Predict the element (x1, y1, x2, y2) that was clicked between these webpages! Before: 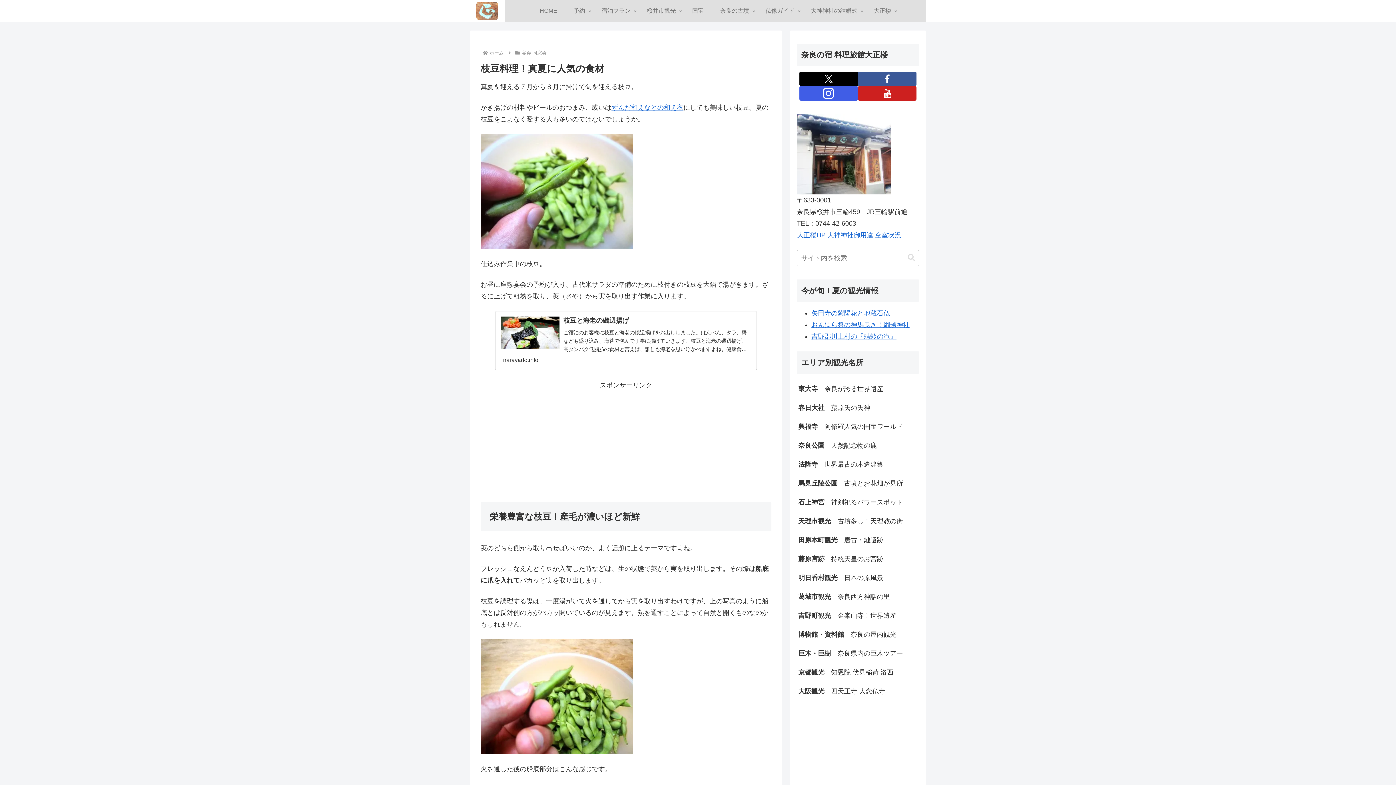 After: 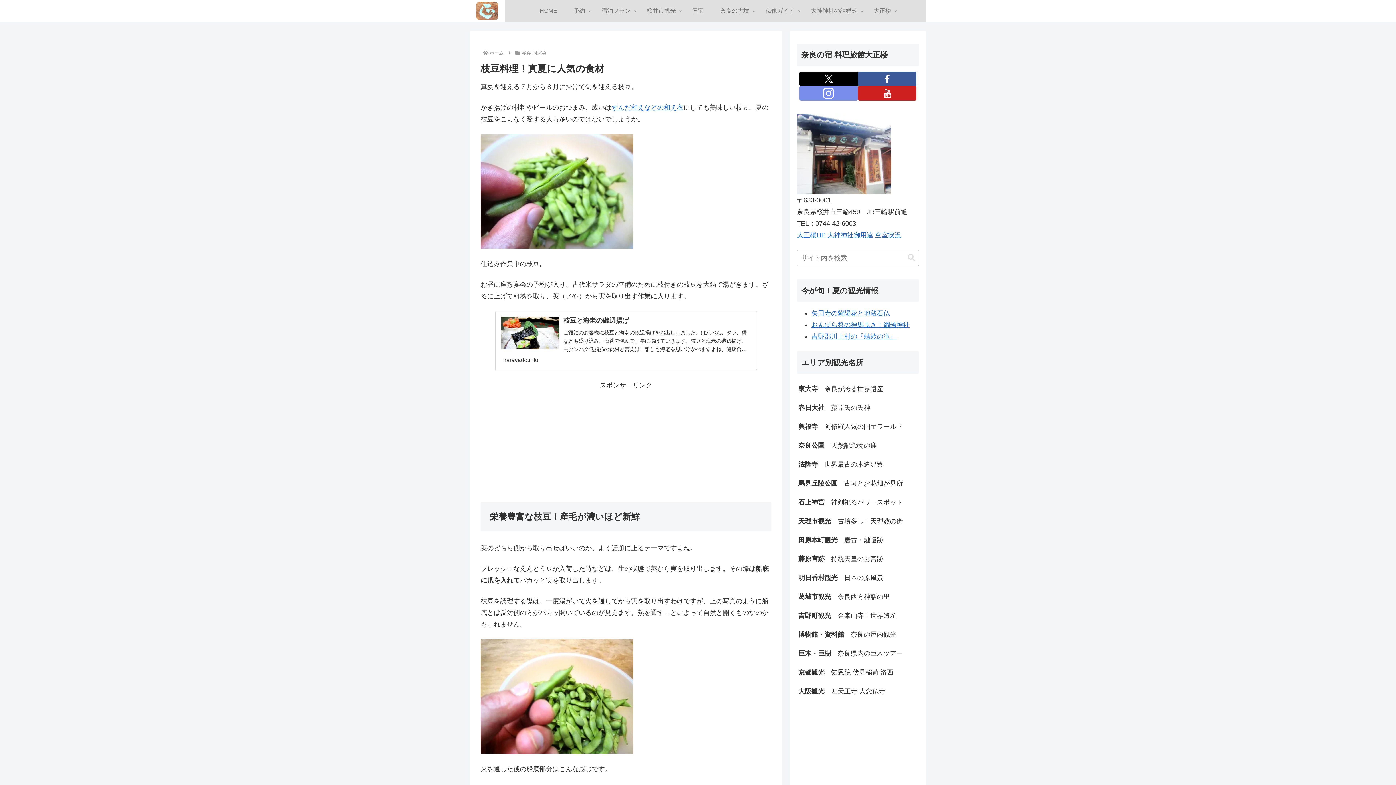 Action: bbox: (799, 86, 858, 100) label: Instagramをフォロー